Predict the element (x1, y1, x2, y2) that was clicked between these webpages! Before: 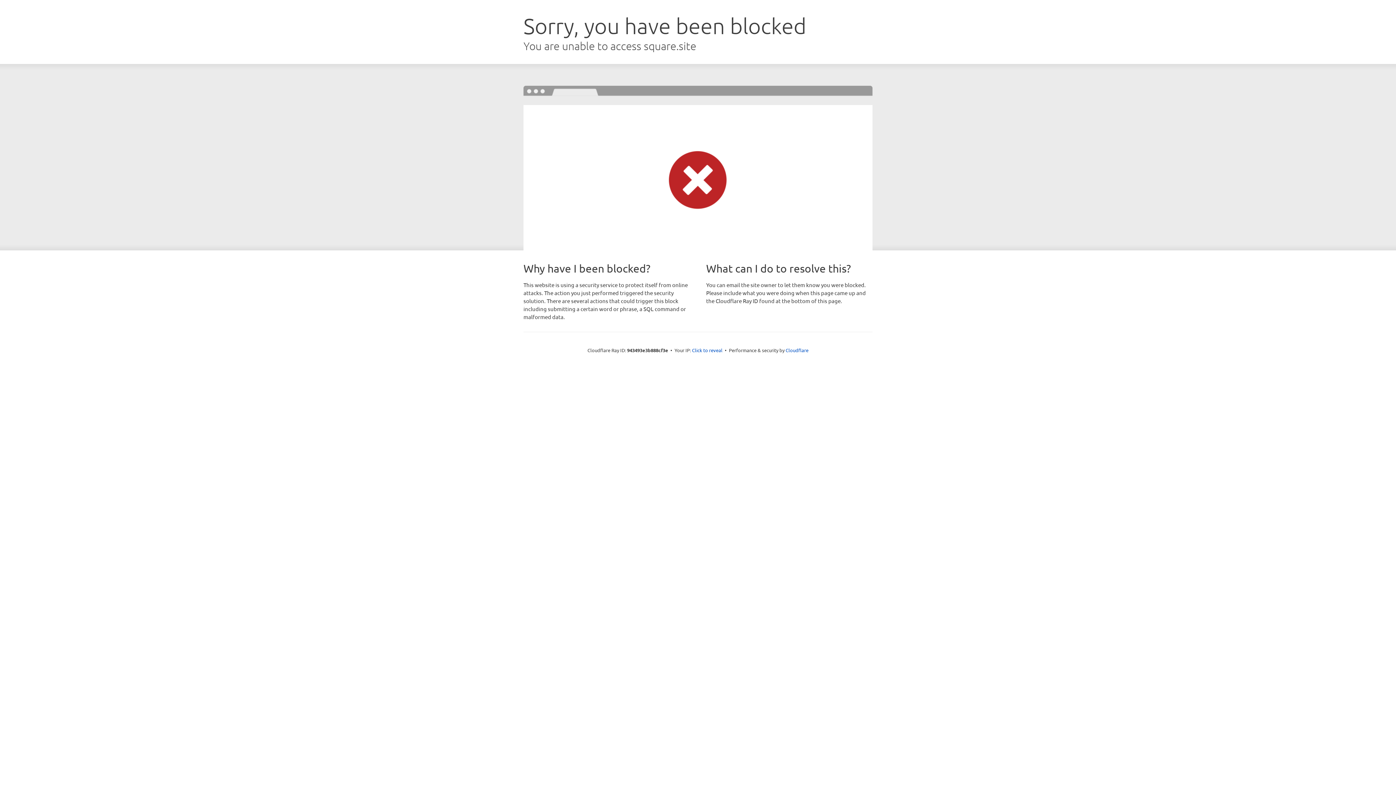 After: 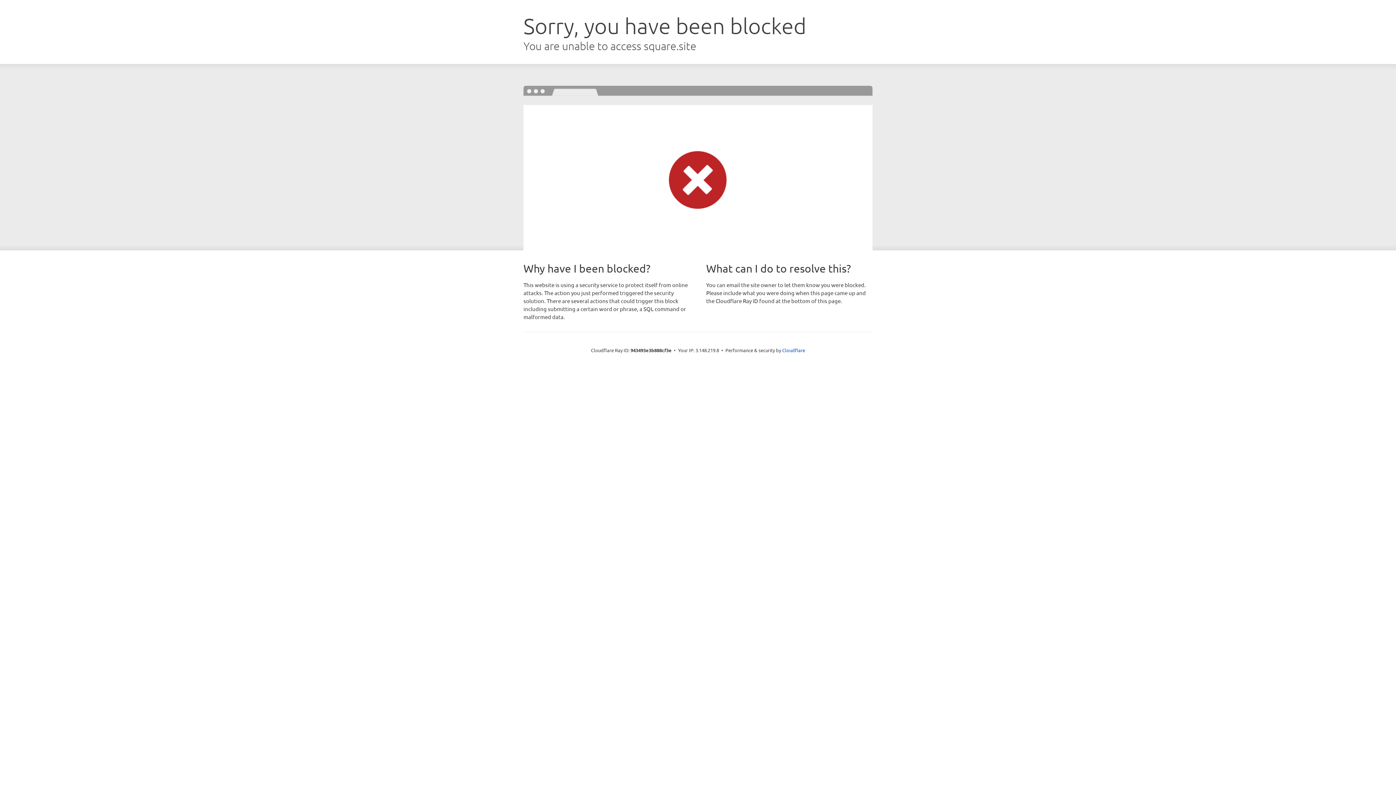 Action: bbox: (692, 346, 722, 353) label: Click to reveal